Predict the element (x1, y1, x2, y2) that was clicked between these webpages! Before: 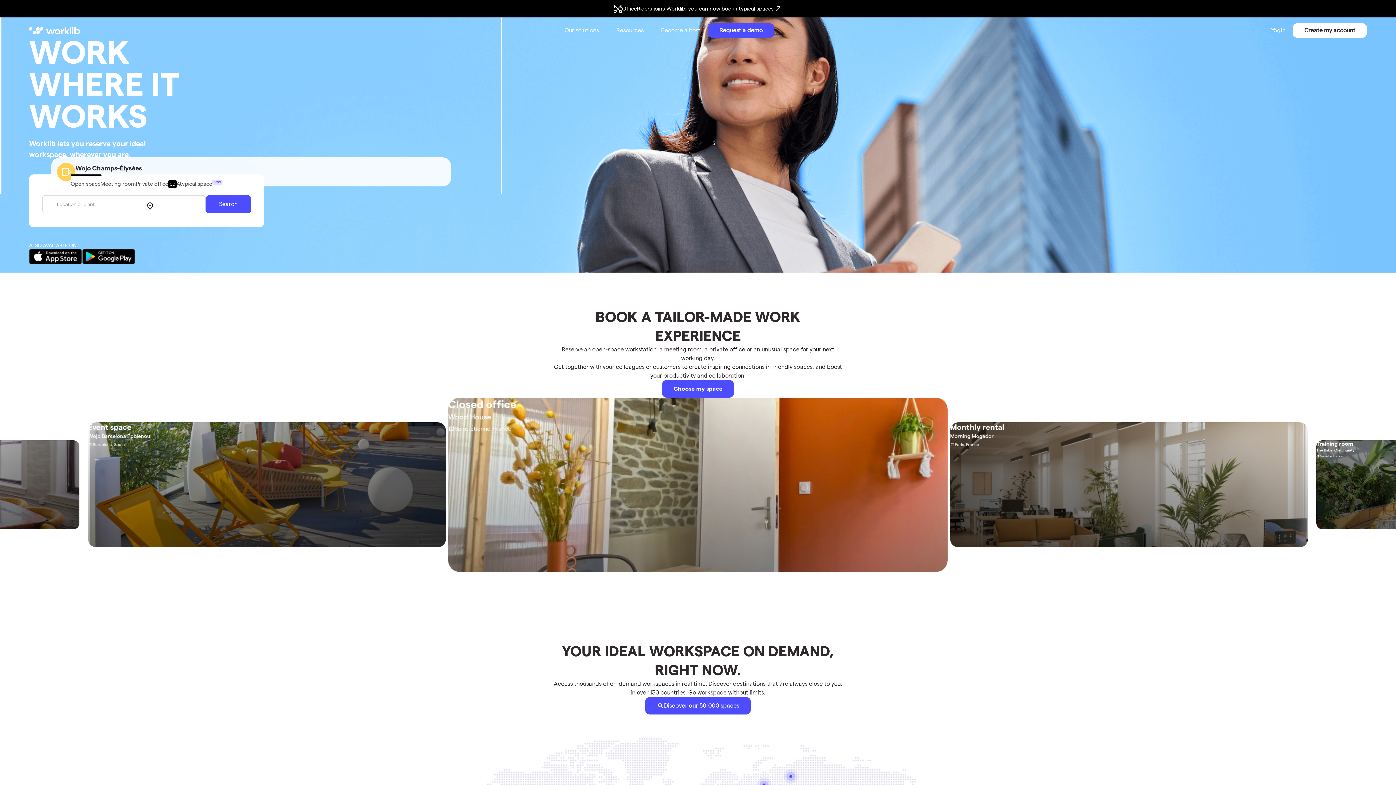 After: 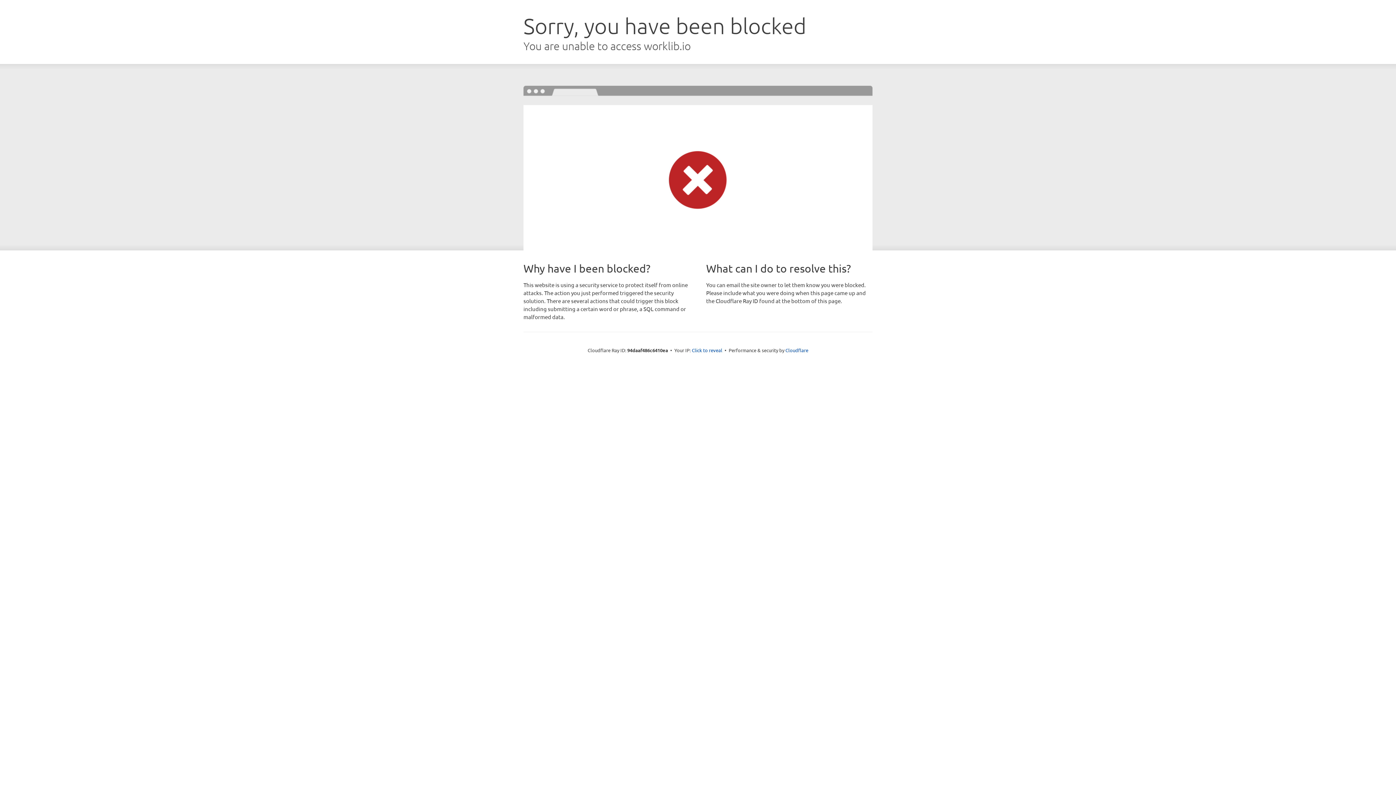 Action: label: Choose my space bbox: (662, 380, 734, 397)